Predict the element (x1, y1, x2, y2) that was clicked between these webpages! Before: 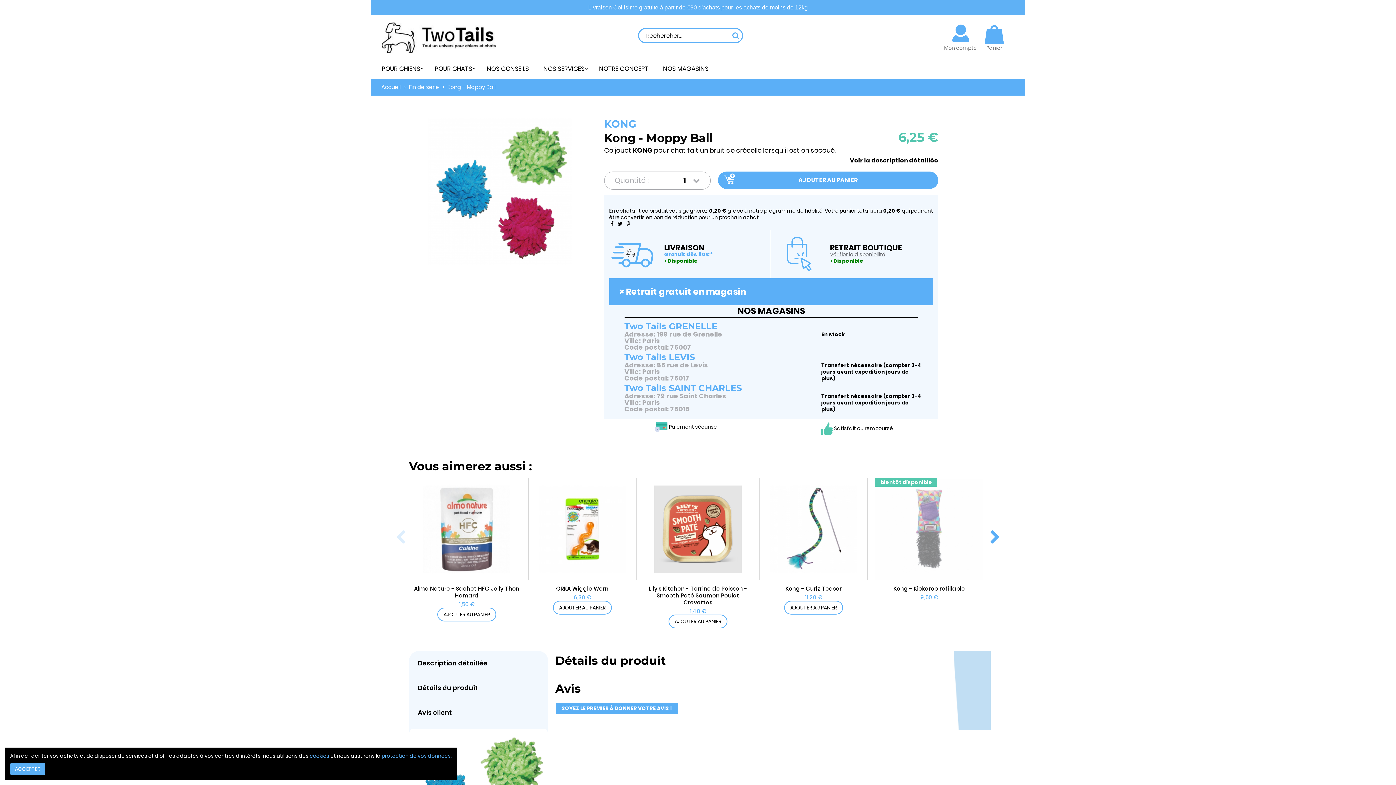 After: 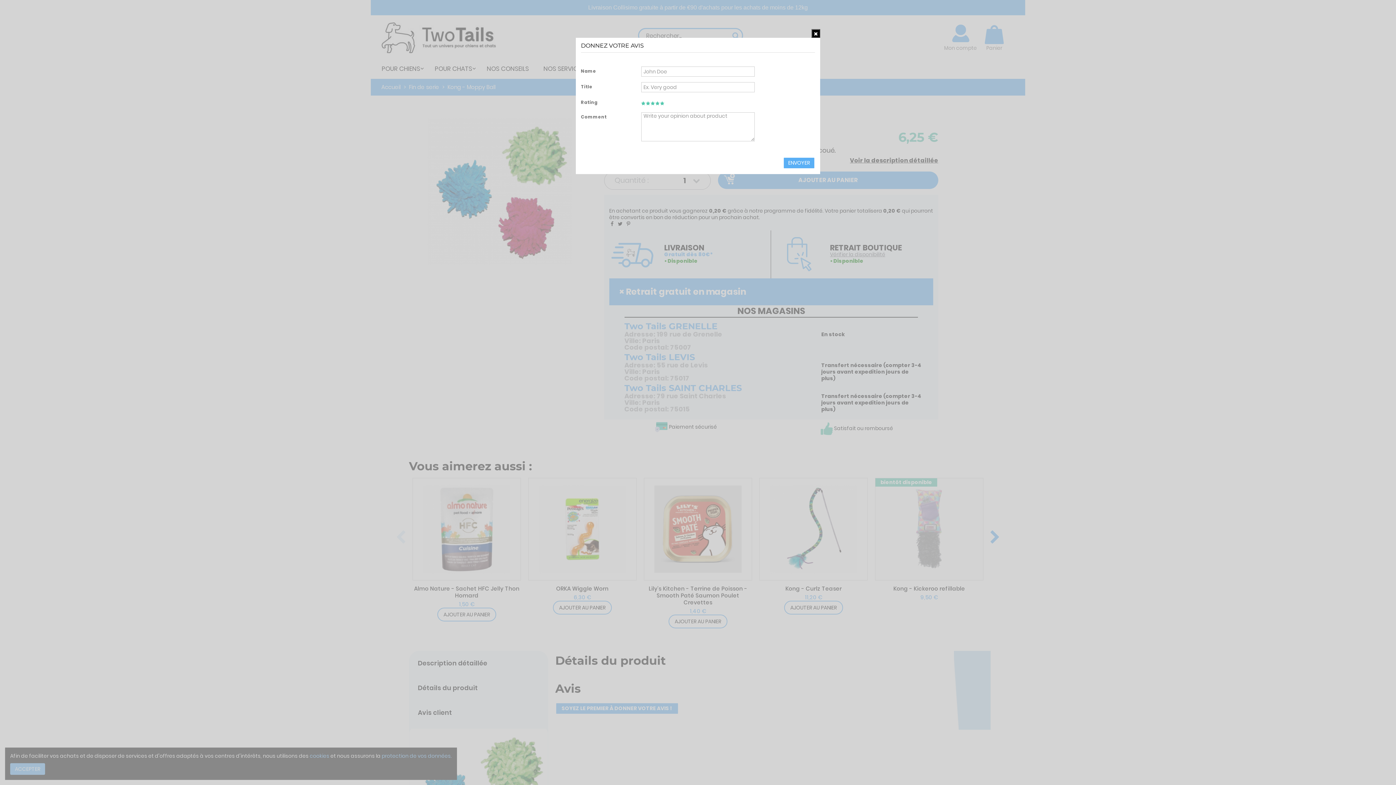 Action: label: SOYEZ LE PREMIER À DONNER VOTRE AVIS ! bbox: (555, 702, 678, 714)